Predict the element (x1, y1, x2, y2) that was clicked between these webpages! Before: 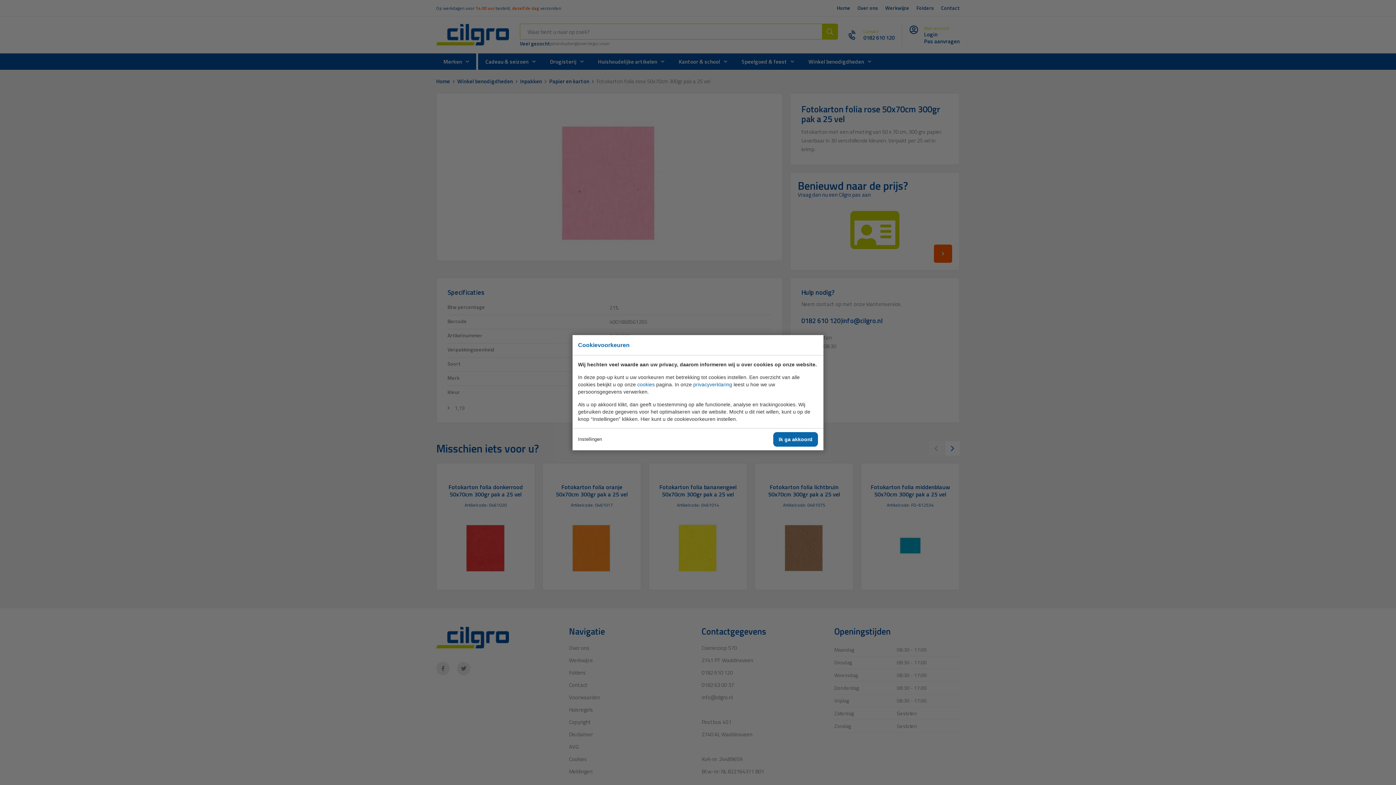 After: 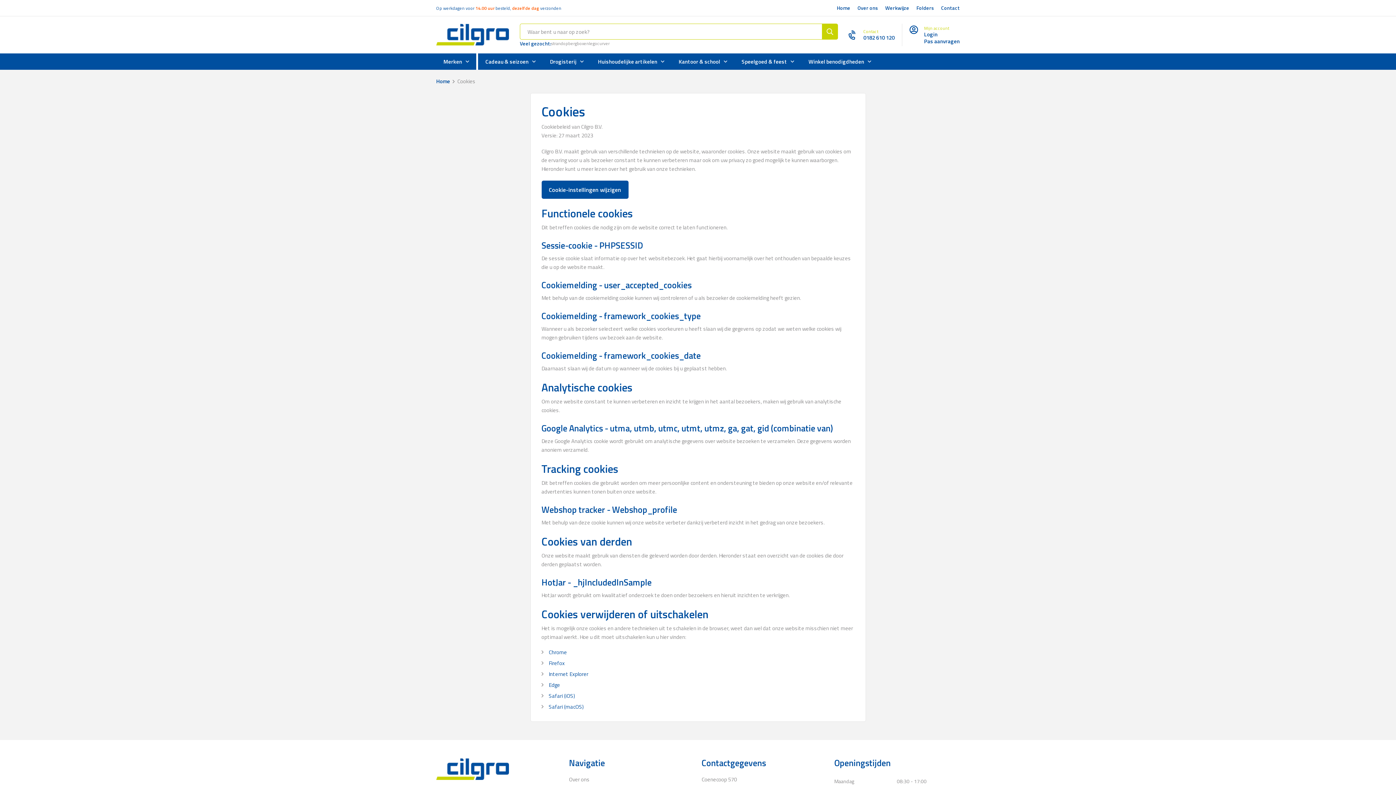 Action: bbox: (637, 381, 654, 387) label: cookies